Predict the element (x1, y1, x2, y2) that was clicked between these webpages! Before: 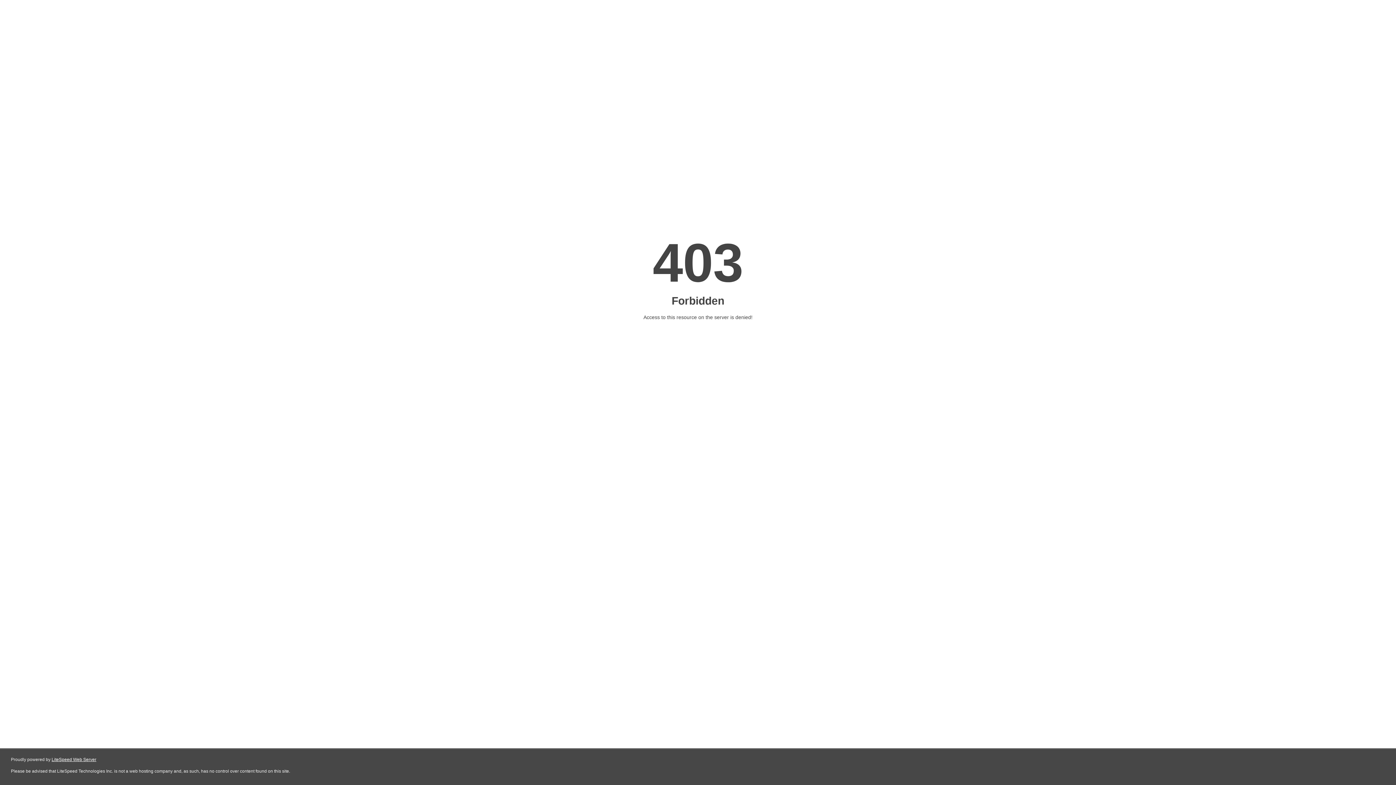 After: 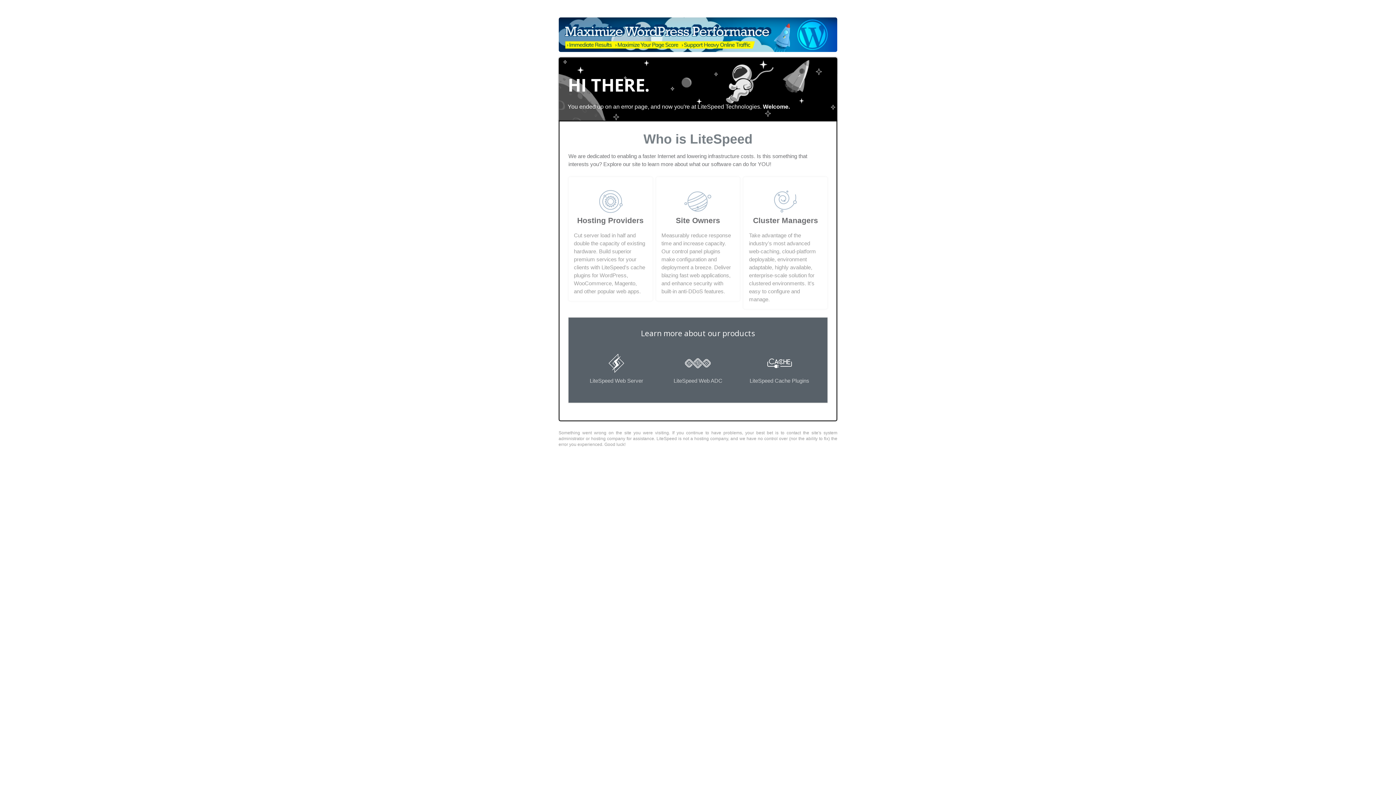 Action: label: LiteSpeed Web Server bbox: (51, 757, 96, 762)